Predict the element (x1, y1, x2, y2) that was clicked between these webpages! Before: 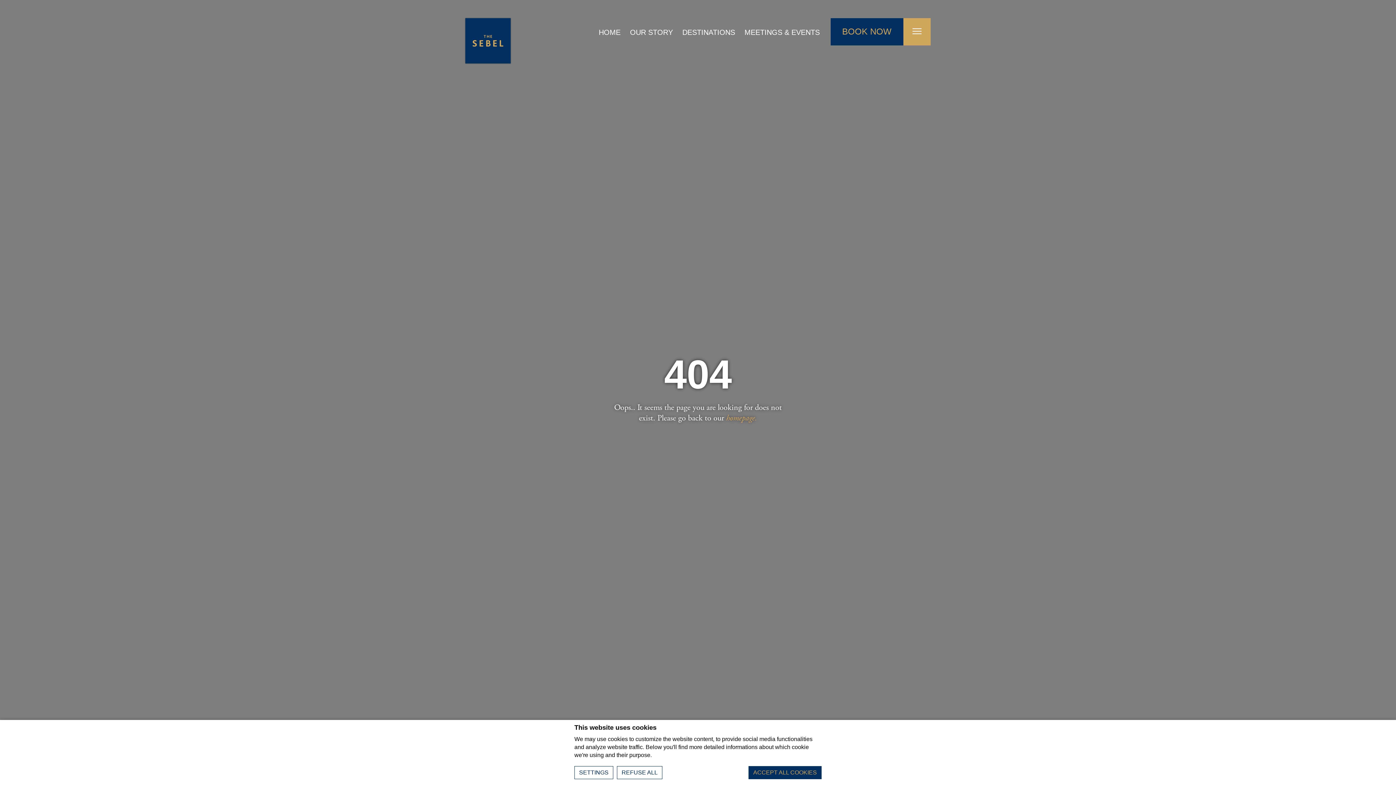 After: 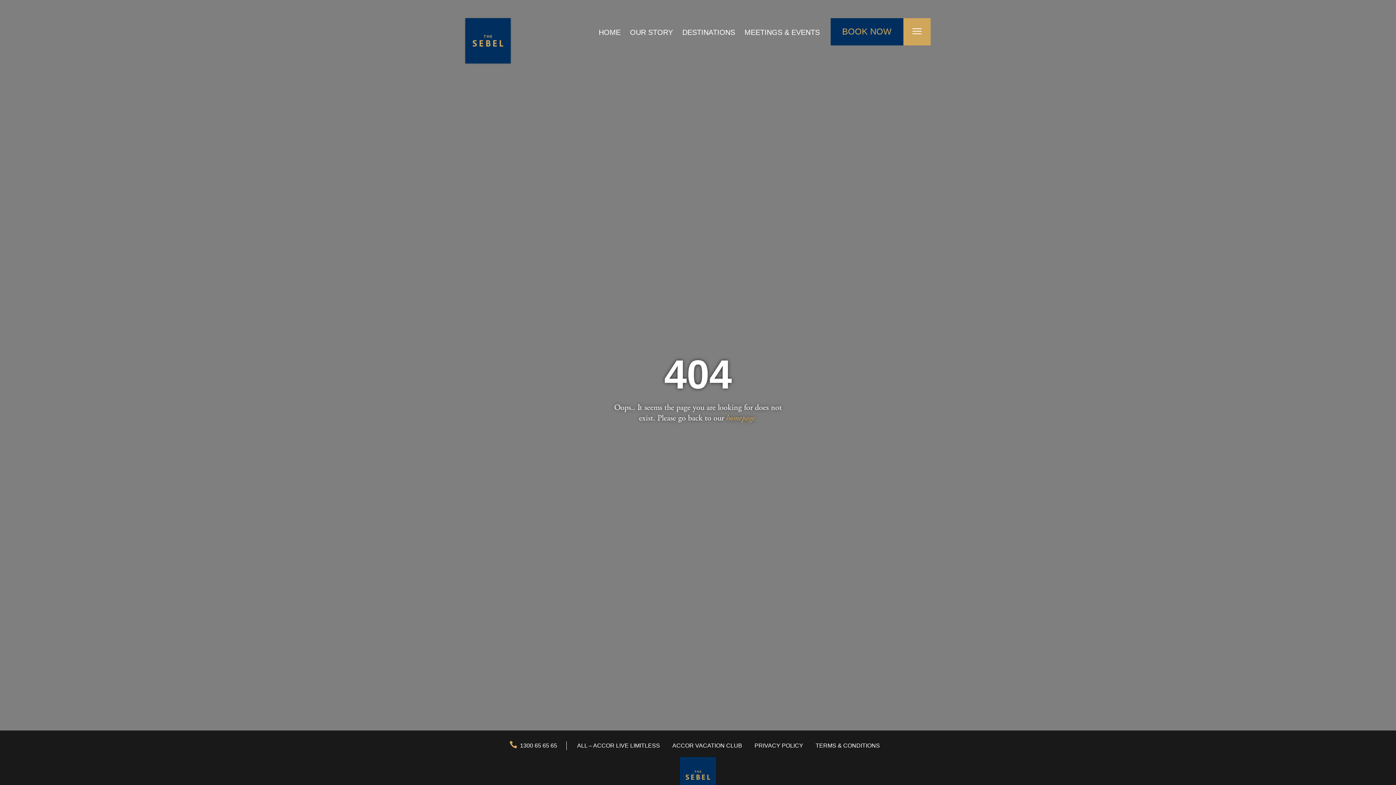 Action: bbox: (617, 766, 662, 779) label: Refuse all